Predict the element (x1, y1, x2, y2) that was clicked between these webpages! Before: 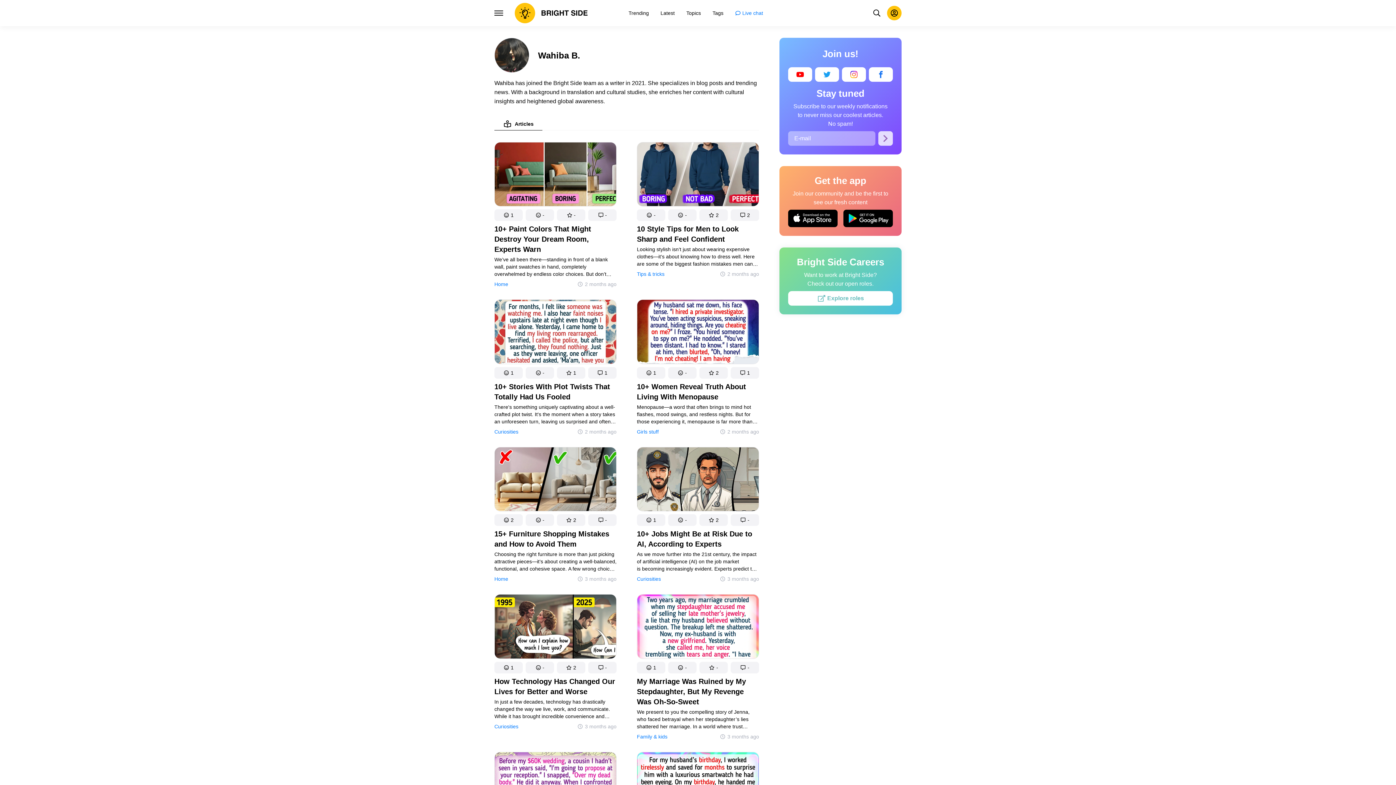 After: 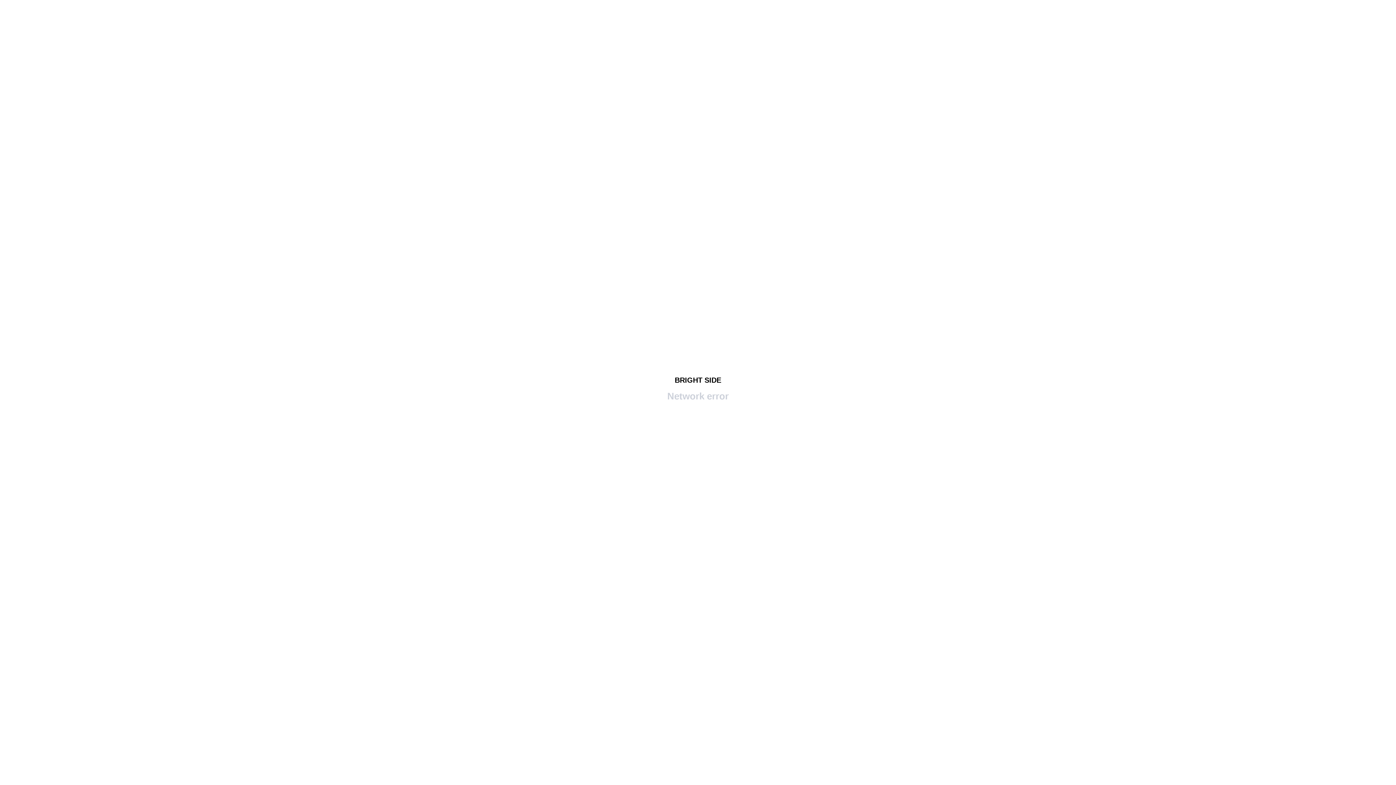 Action: bbox: (494, 142, 616, 209)